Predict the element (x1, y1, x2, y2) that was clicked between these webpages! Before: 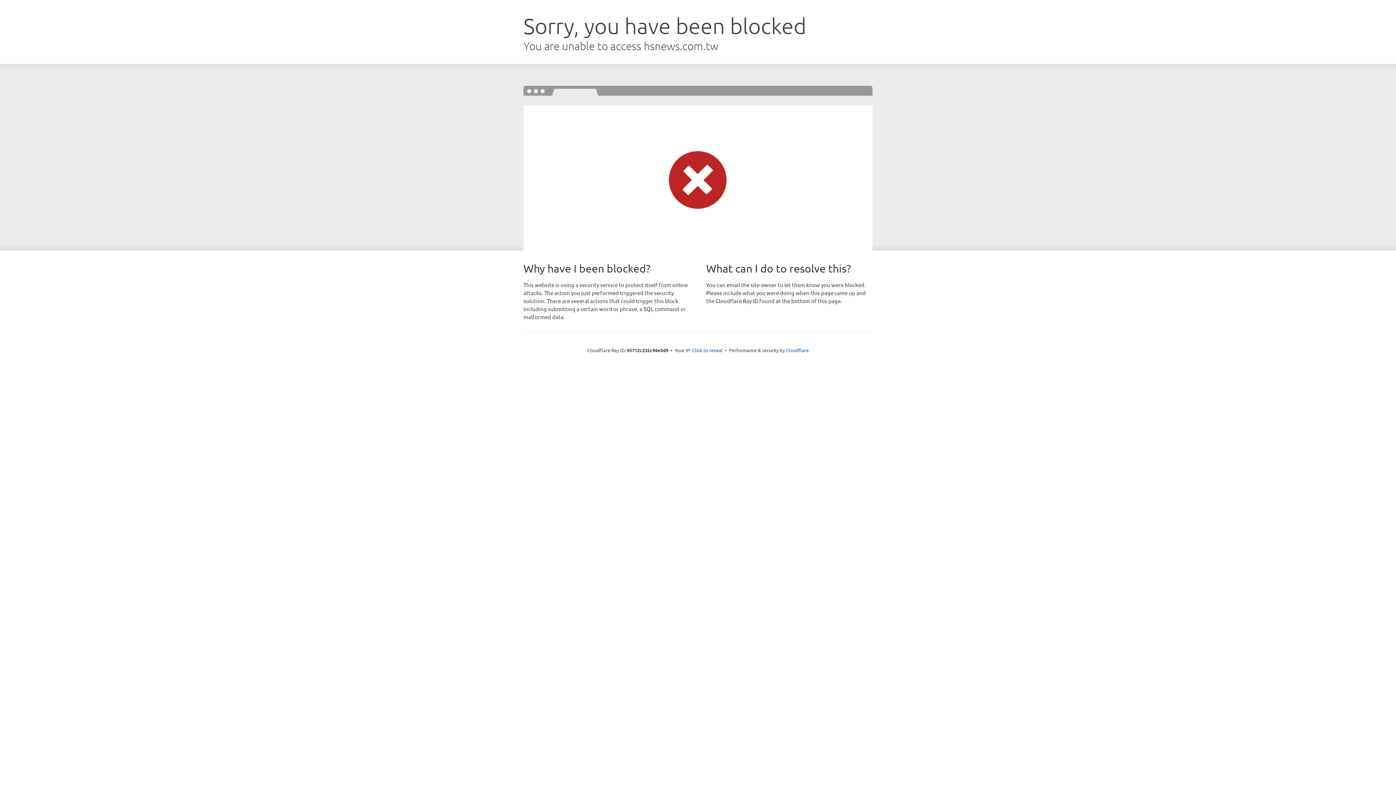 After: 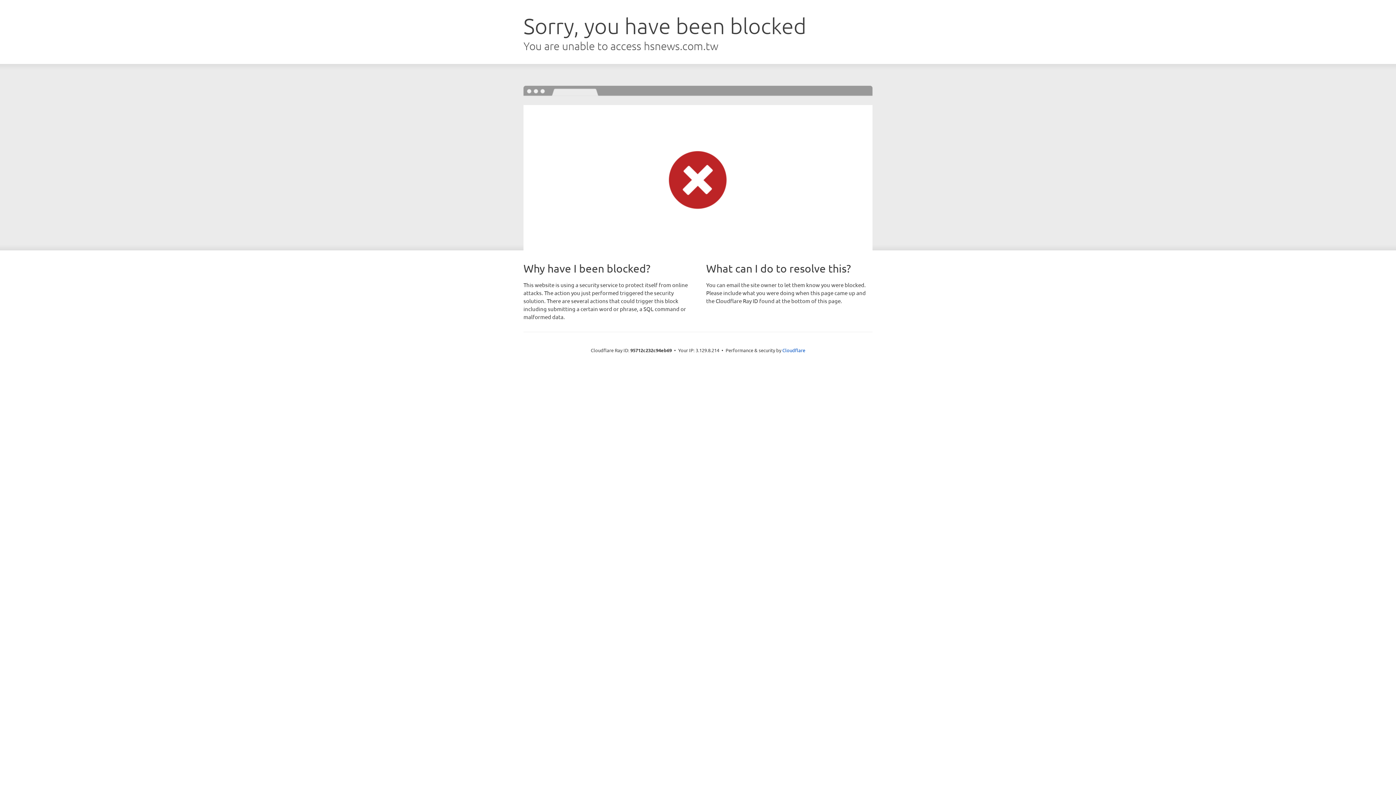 Action: bbox: (692, 346, 722, 353) label: Click to reveal